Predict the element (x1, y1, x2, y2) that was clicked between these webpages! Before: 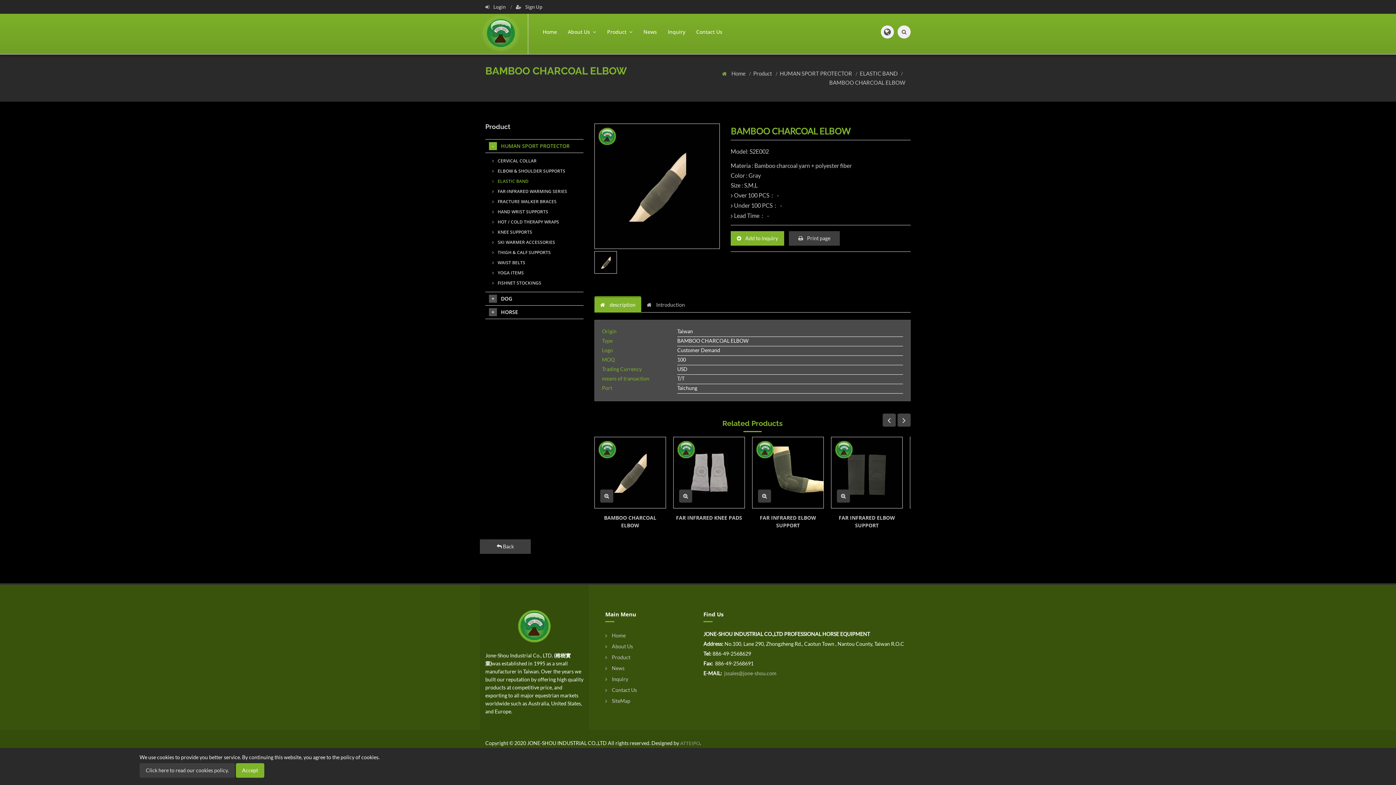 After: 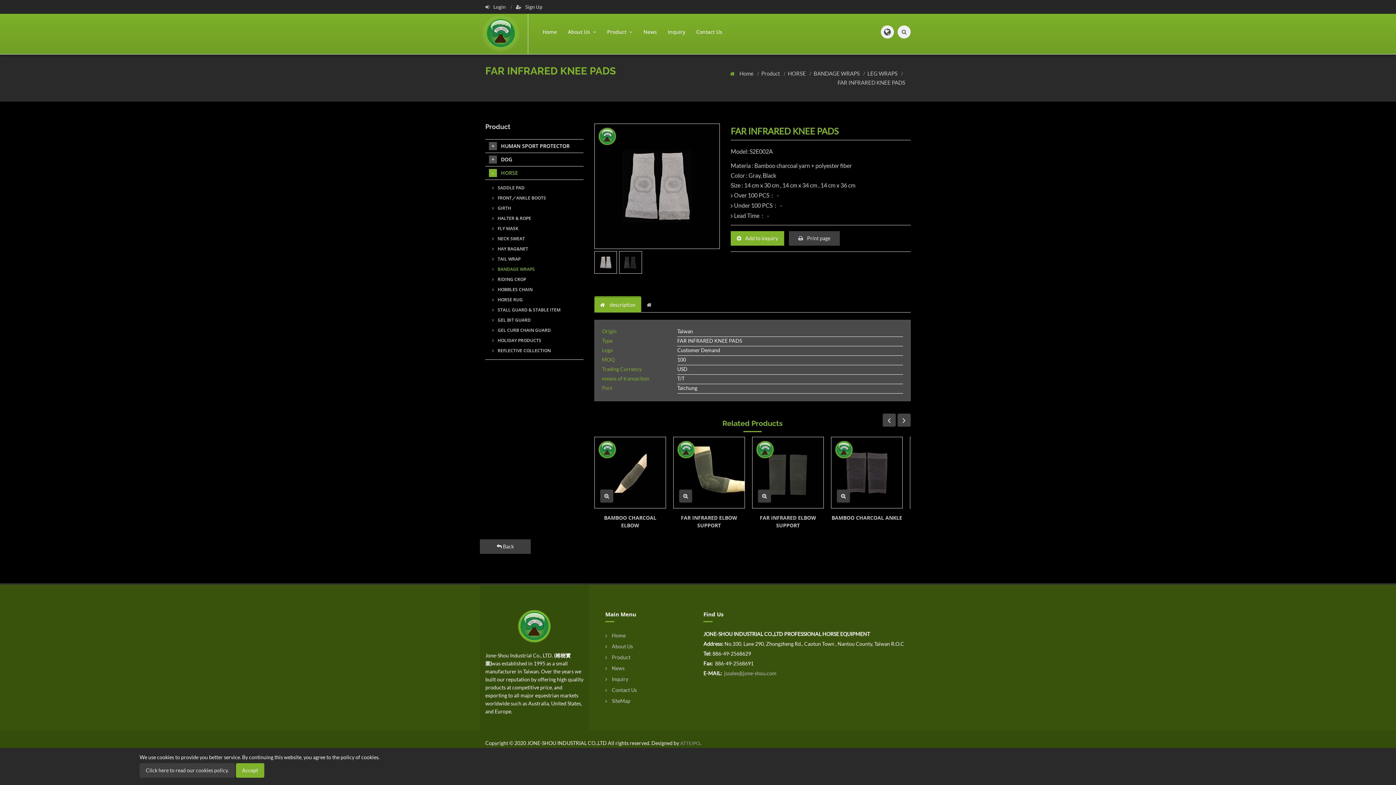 Action: label: FAR INFRARED KNEE PADS bbox: (755, 514, 821, 521)